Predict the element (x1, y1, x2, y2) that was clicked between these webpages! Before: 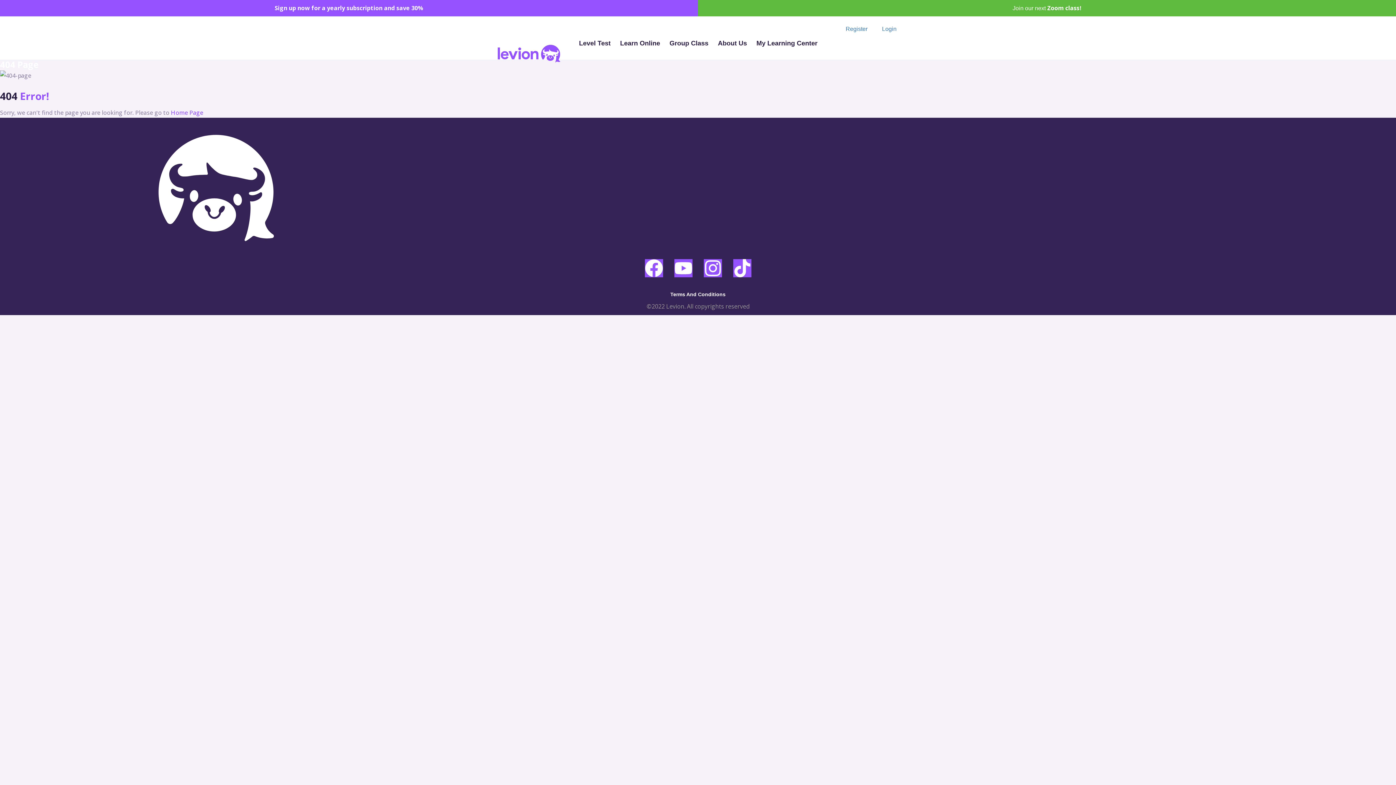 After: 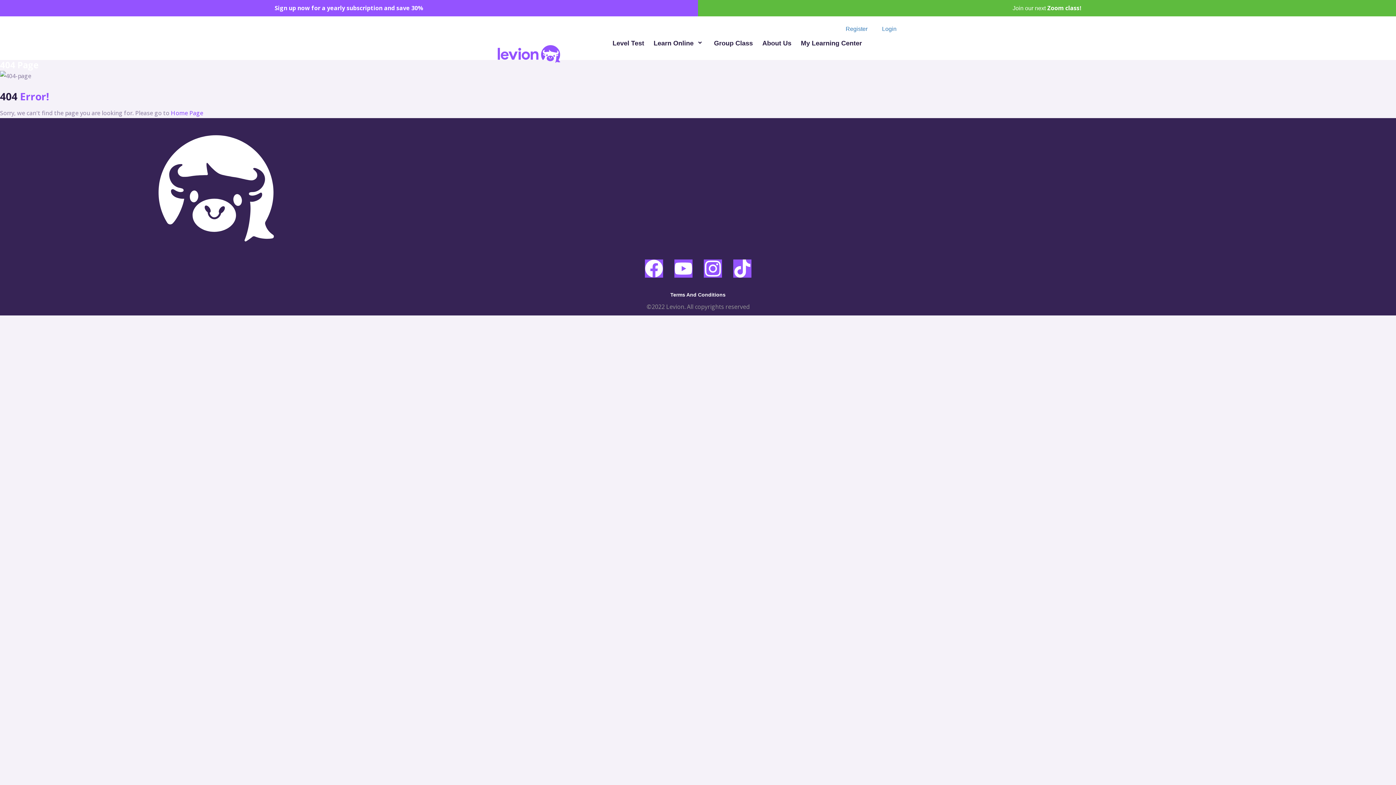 Action: bbox: (703, 259, 722, 277) label: Instagram